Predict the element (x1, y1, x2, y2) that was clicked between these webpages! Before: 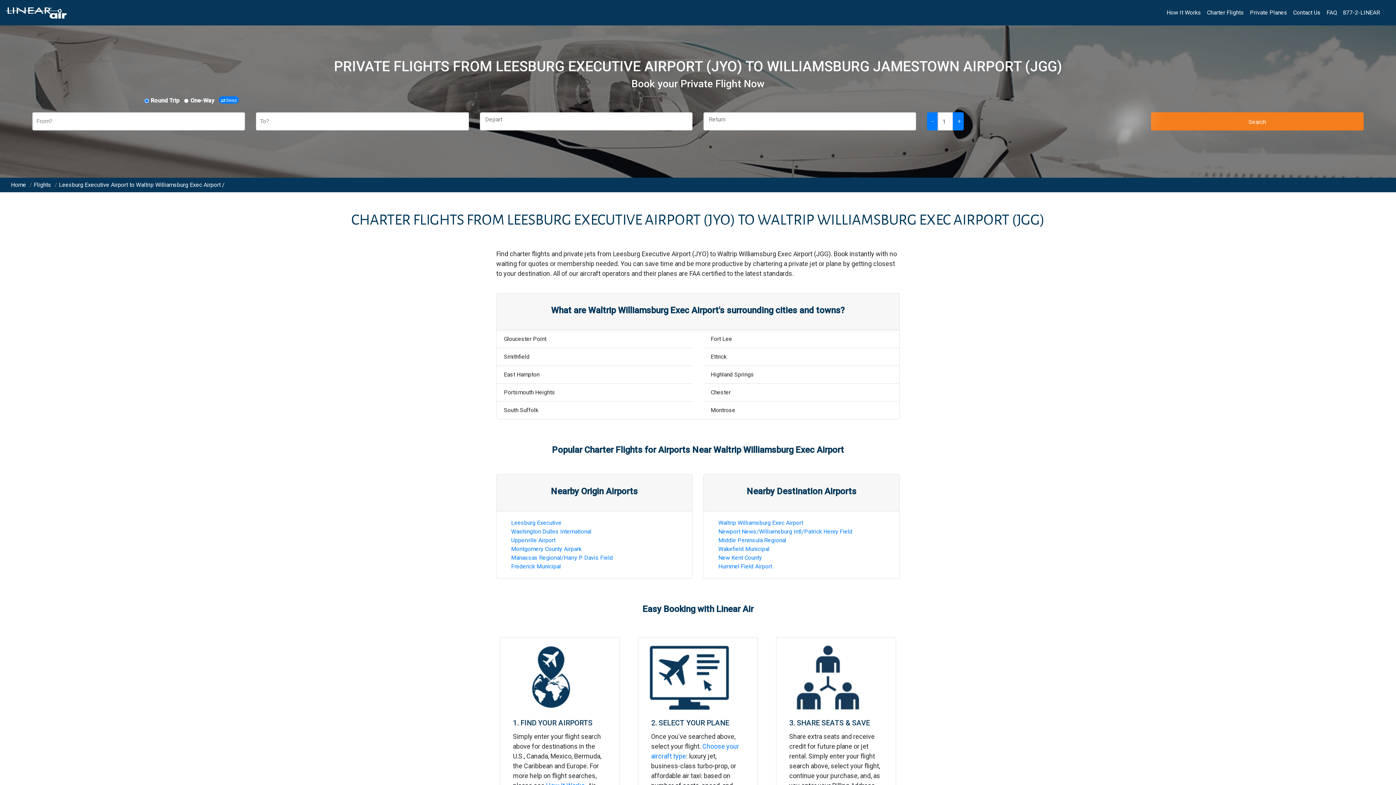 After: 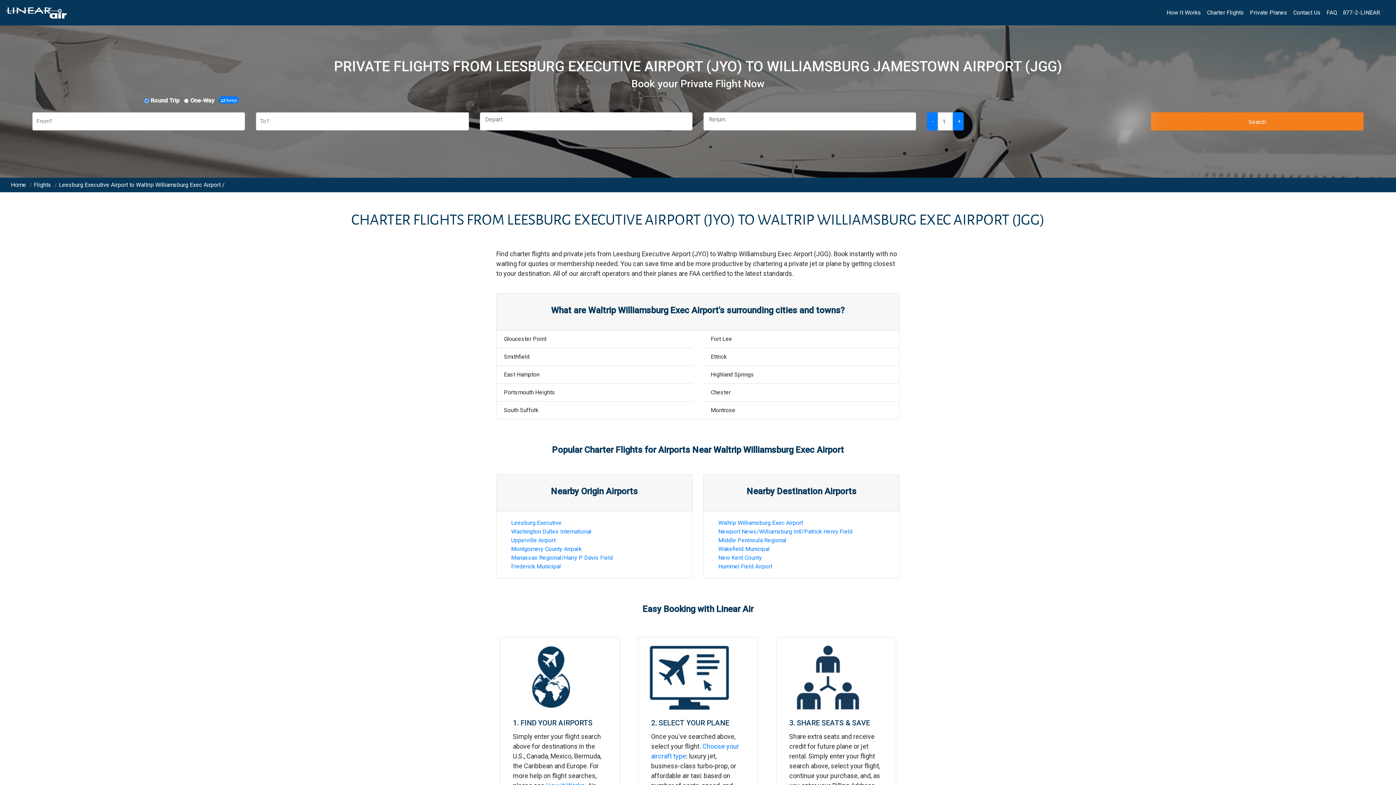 Action: label: Leesburg Executive Airport to Waltrip Williamsburg Exec Airport / bbox: (58, 181, 224, 188)